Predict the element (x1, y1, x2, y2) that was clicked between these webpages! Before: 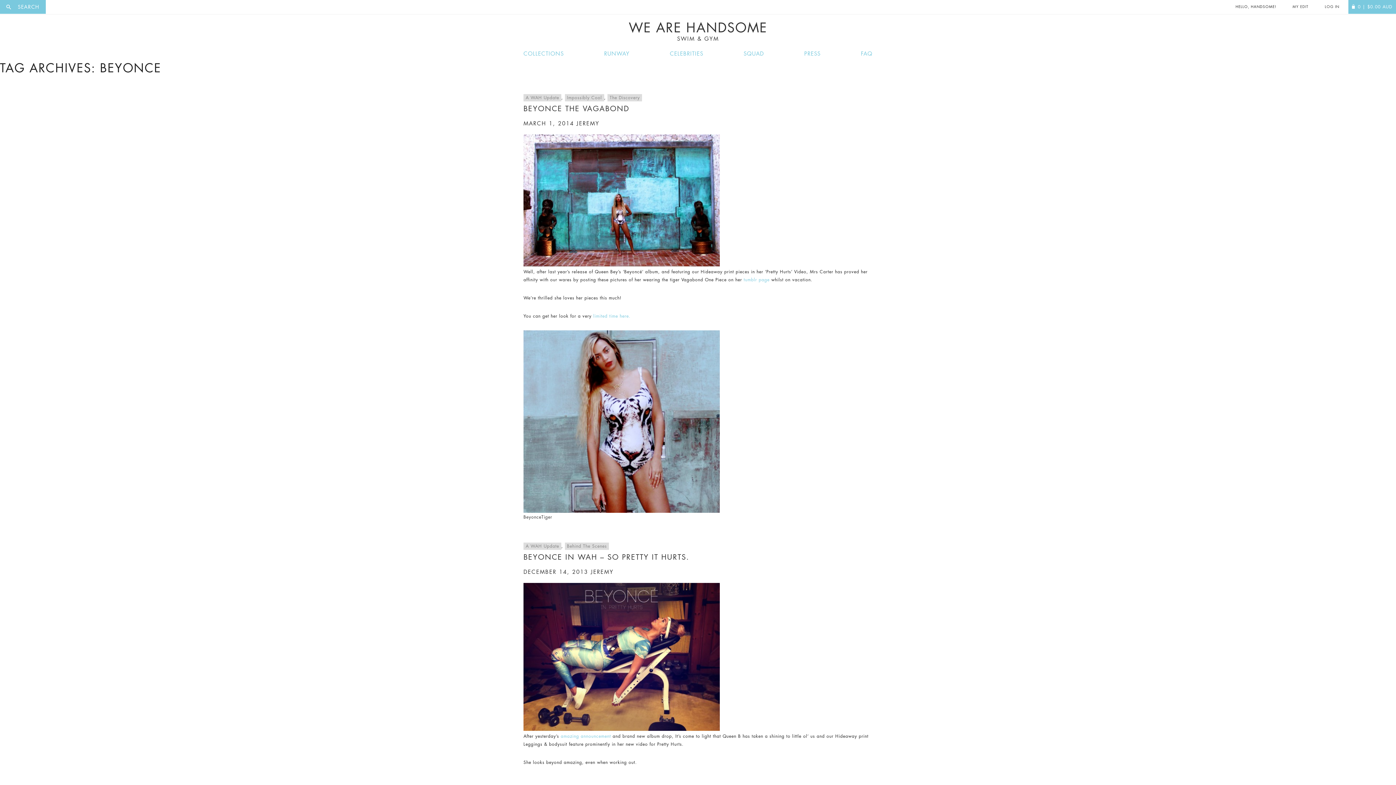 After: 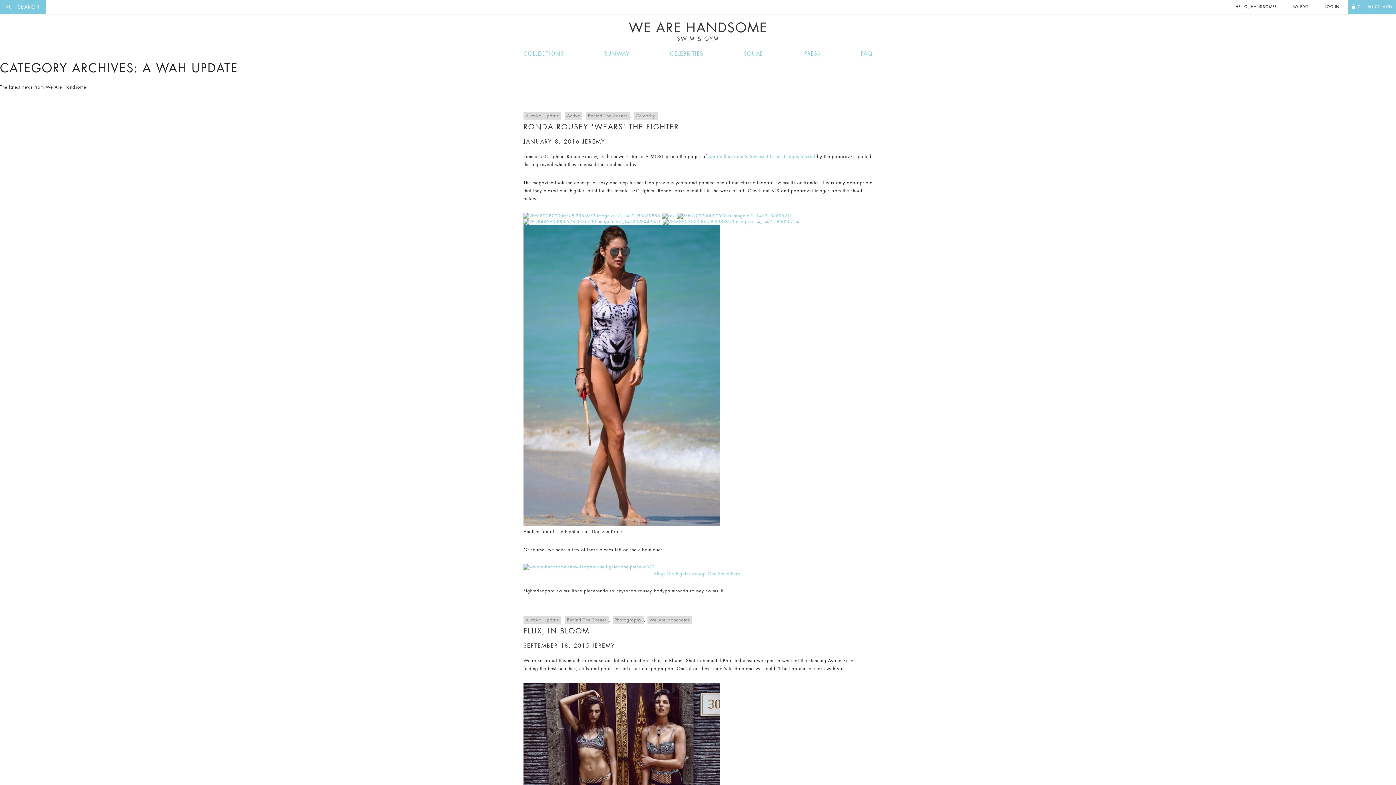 Action: label: A WAH Update bbox: (523, 94, 561, 101)